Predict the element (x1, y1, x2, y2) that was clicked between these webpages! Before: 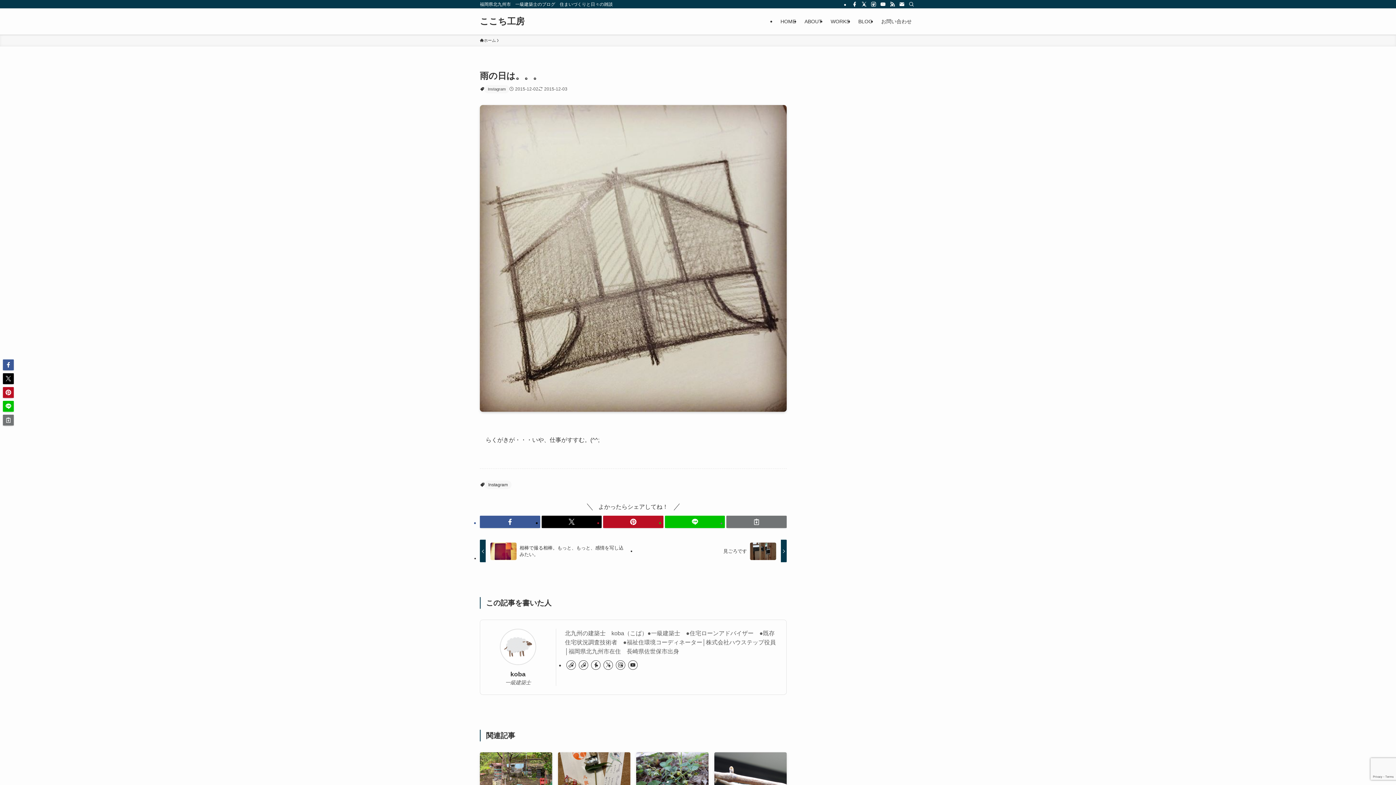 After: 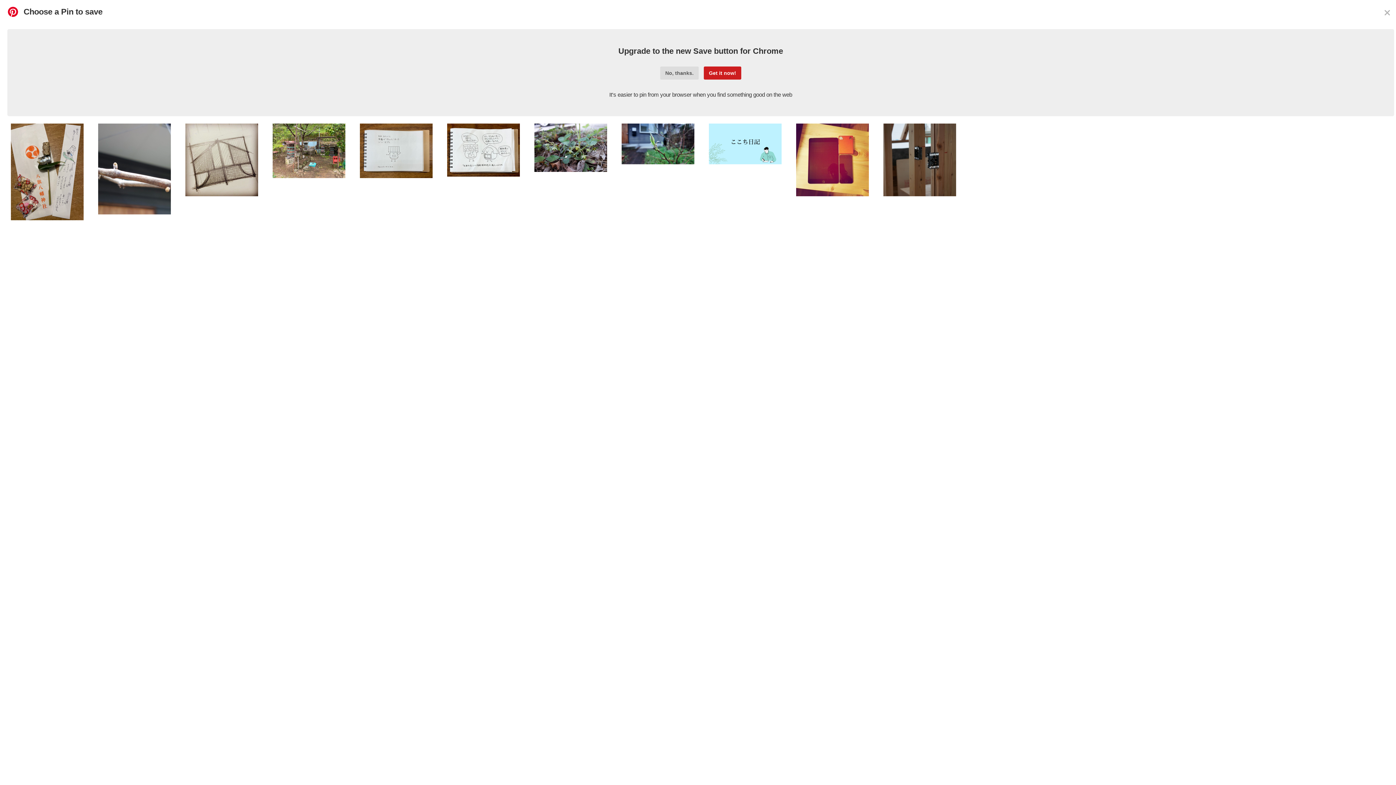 Action: bbox: (603, 516, 663, 528)